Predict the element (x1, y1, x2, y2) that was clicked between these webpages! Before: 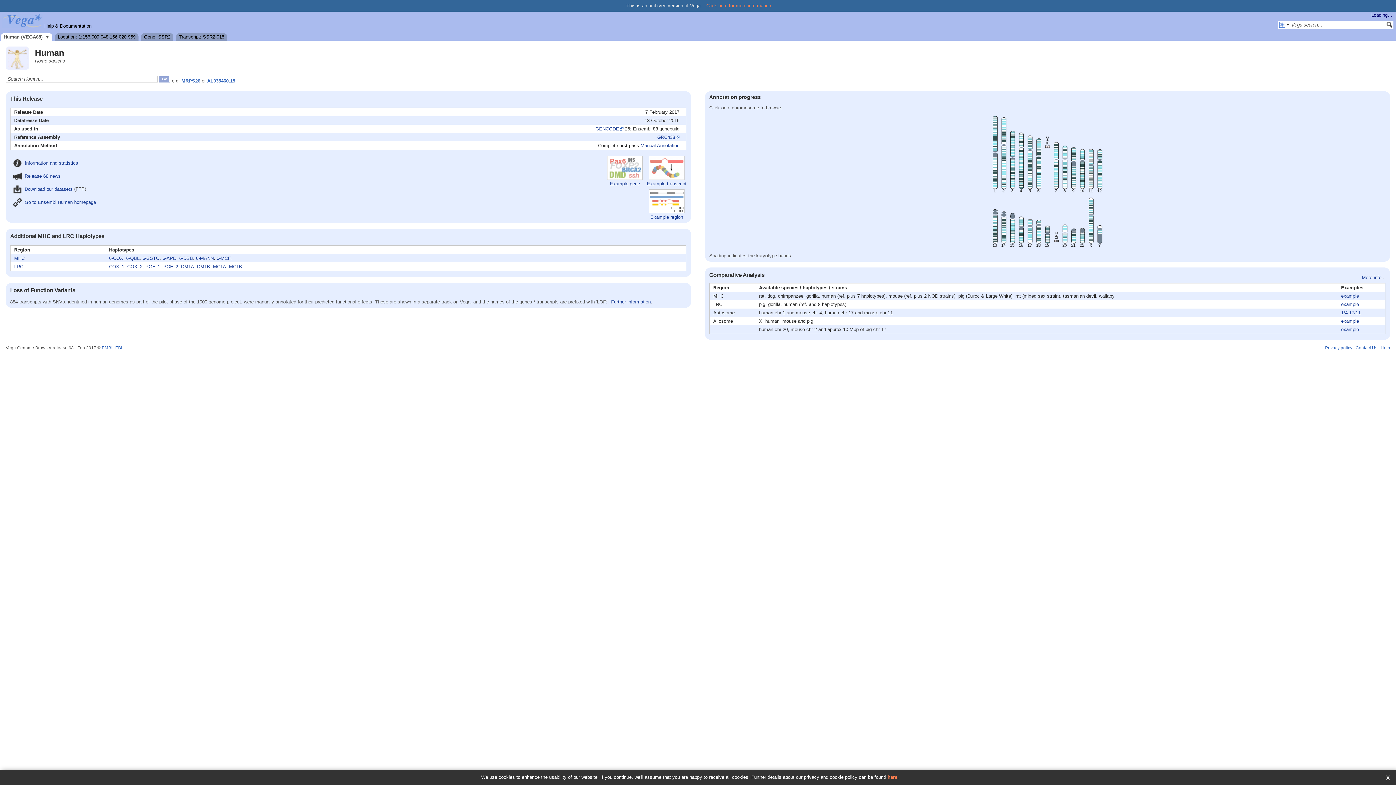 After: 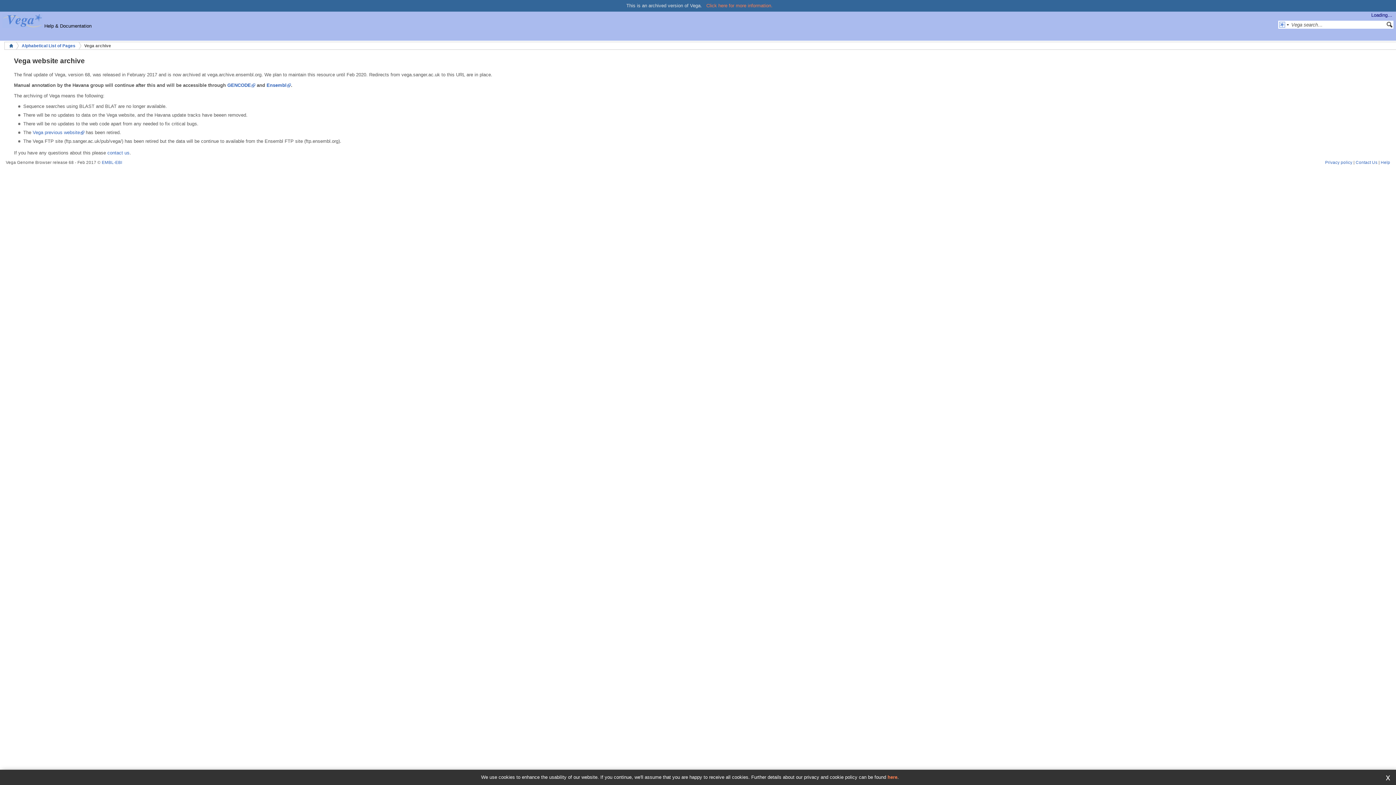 Action: label: Click here for more information. bbox: (703, 2, 775, 8)